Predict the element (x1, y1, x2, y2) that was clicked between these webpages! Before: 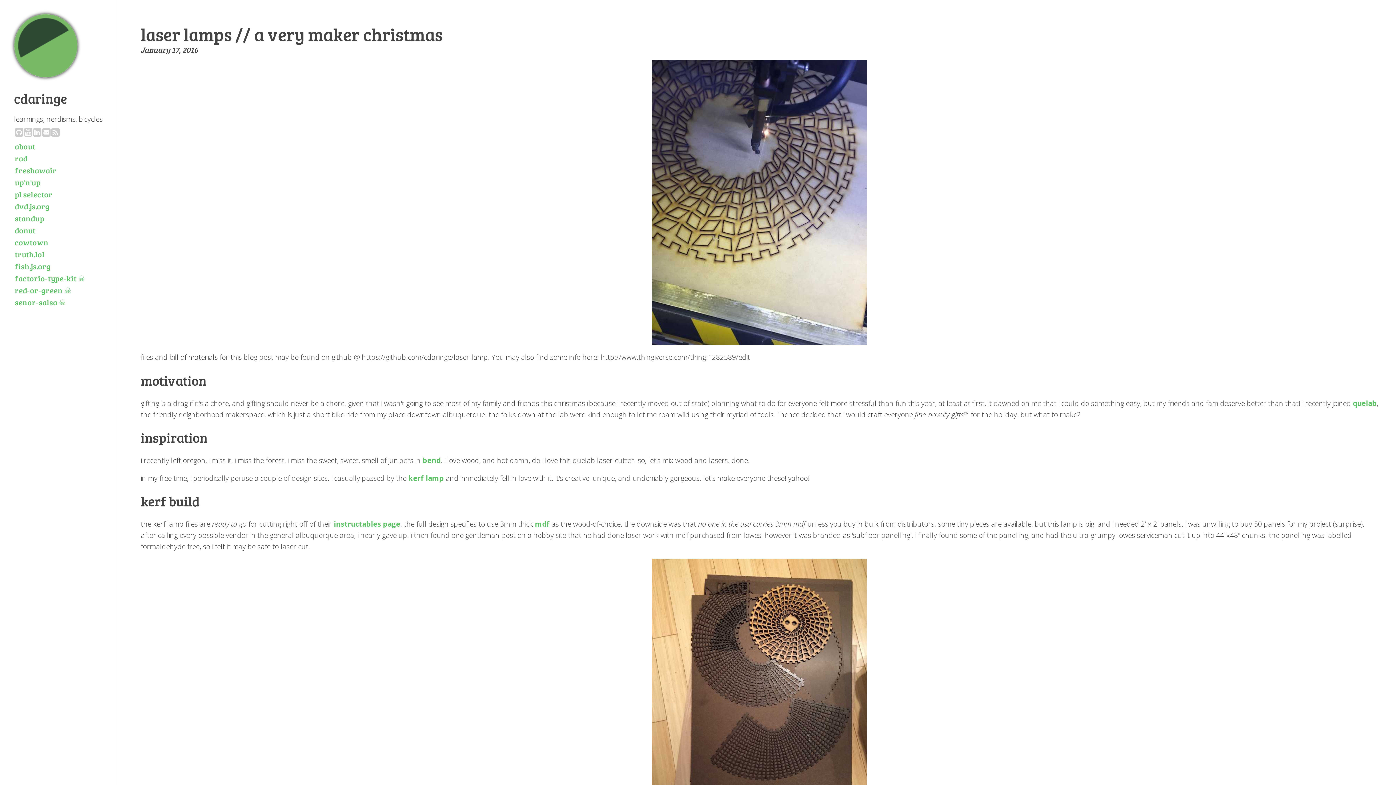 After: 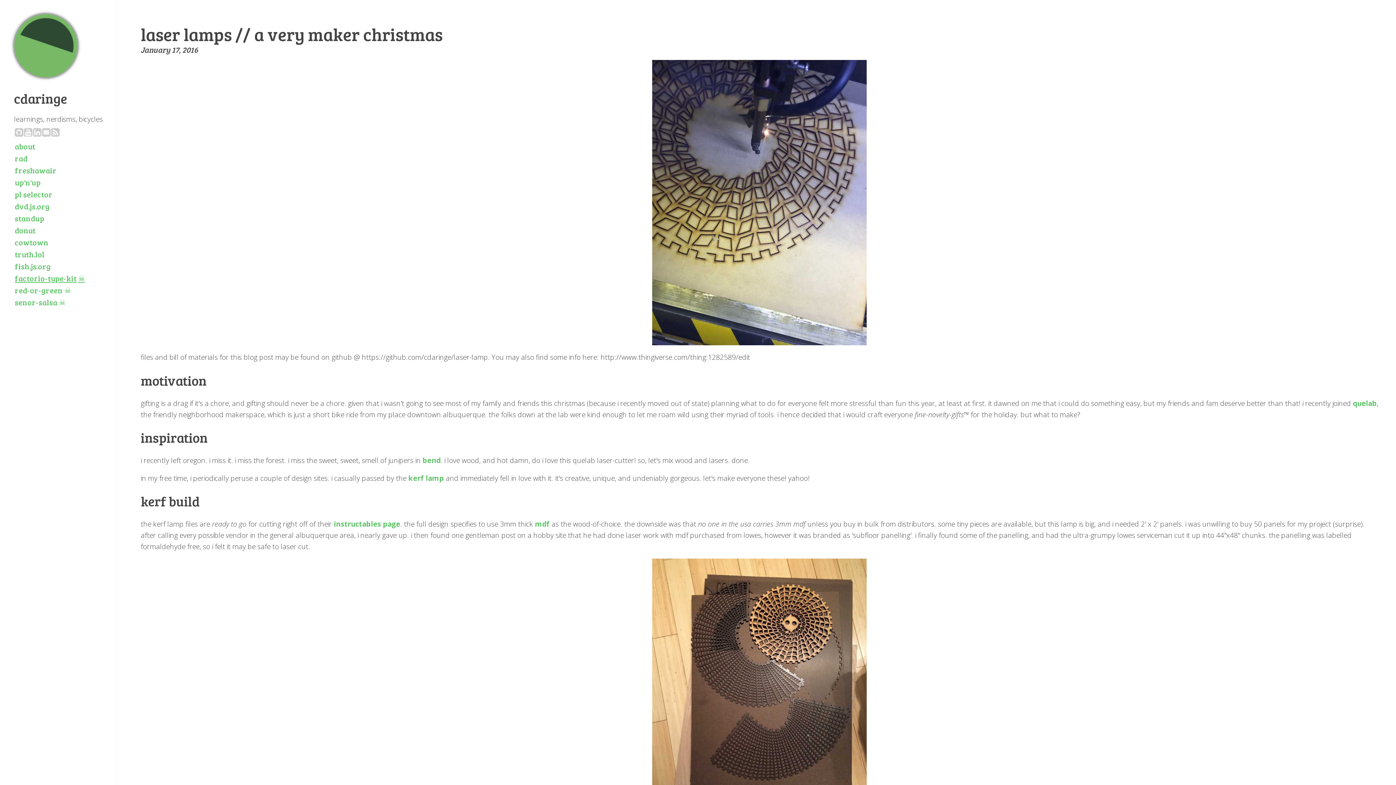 Action: bbox: (14, 273, 84, 283) label: factorio-type-kit☠